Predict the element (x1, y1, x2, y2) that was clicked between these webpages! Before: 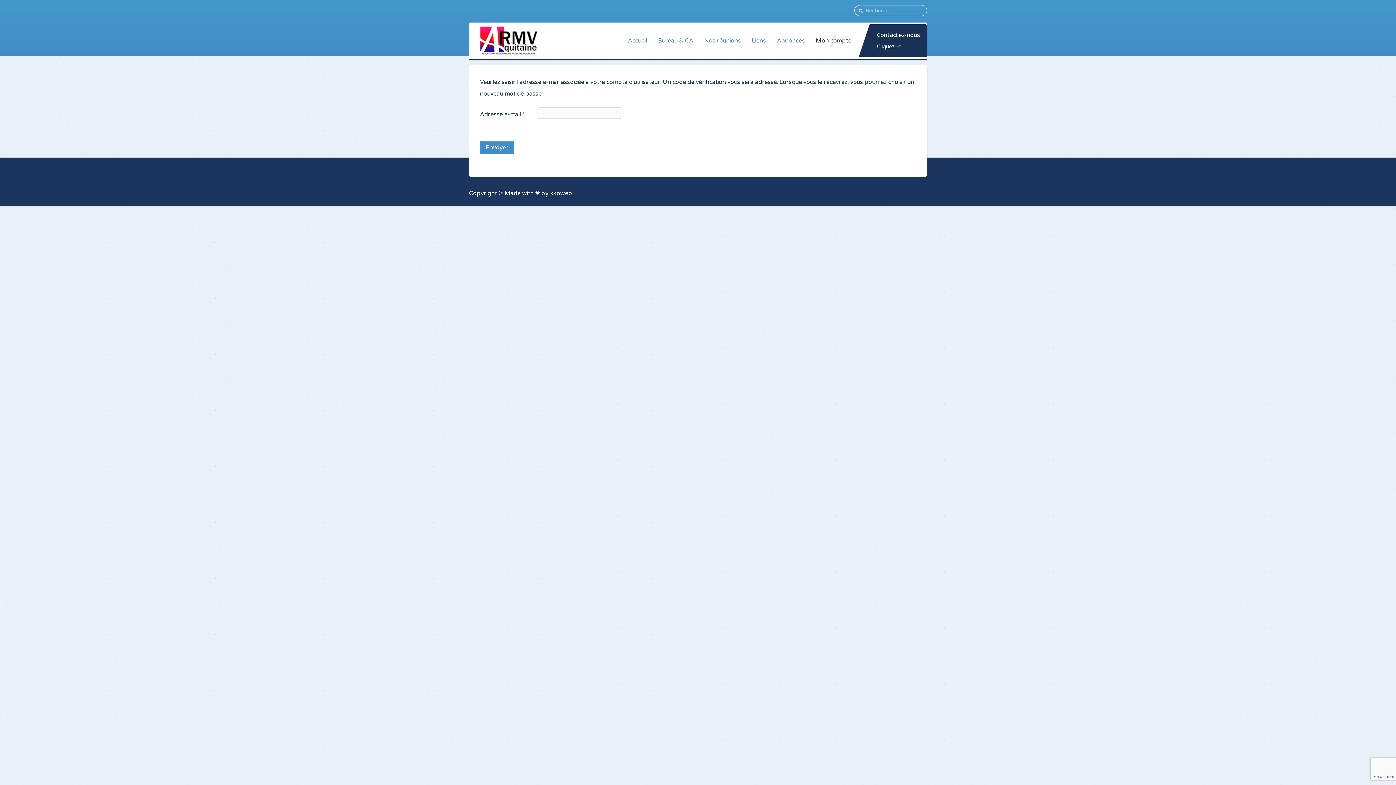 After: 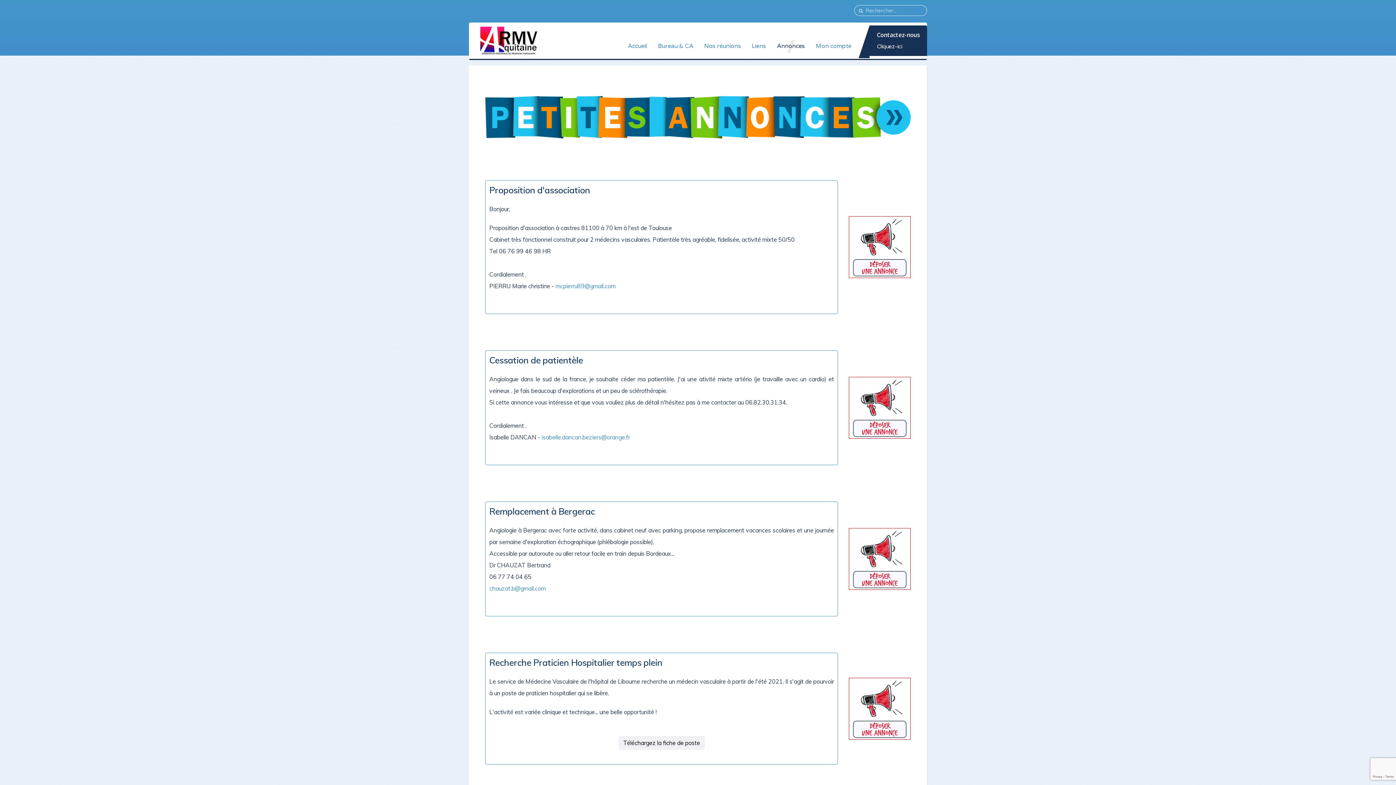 Action: label: Annonces bbox: (771, 28, 810, 52)